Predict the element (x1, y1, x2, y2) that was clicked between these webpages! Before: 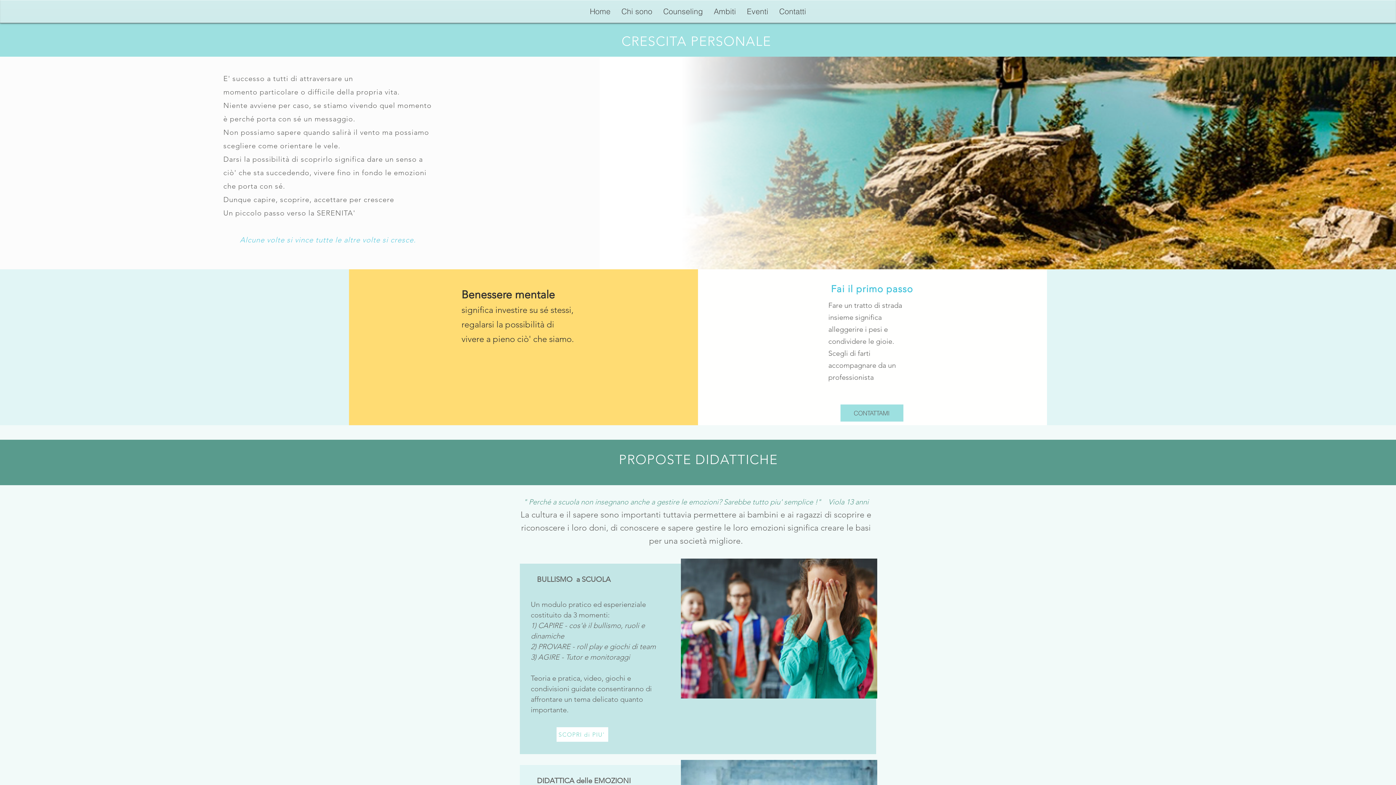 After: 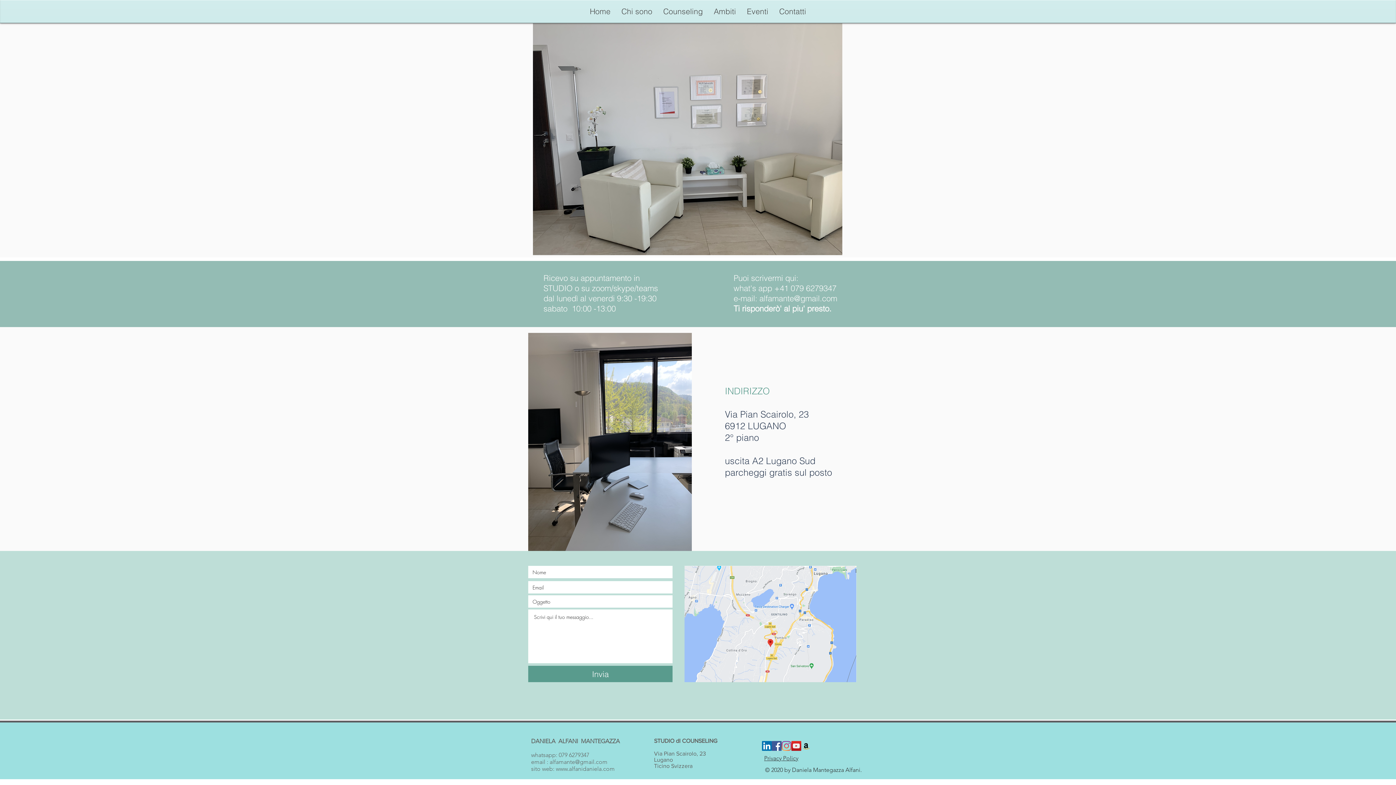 Action: bbox: (556, 727, 608, 742) label: SCOPRI di PIU'